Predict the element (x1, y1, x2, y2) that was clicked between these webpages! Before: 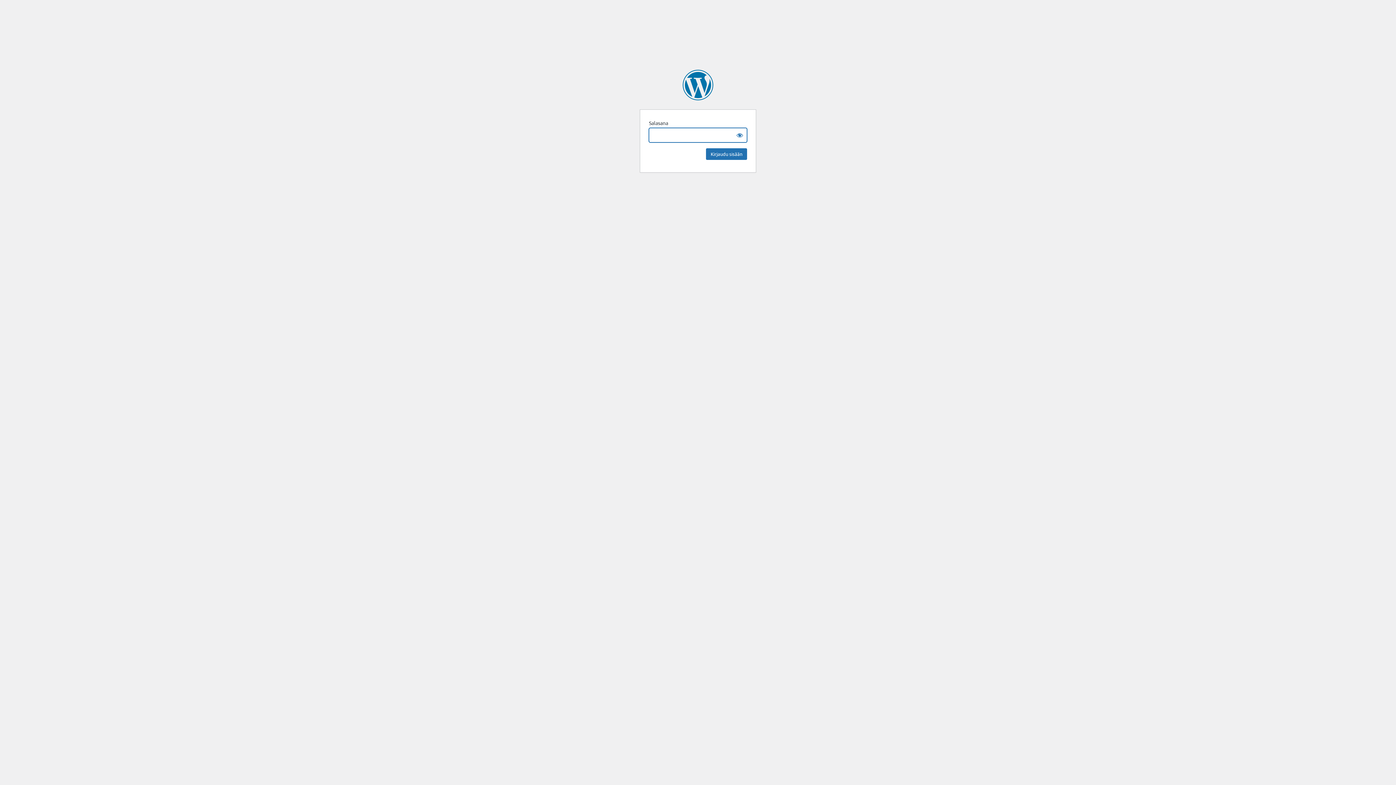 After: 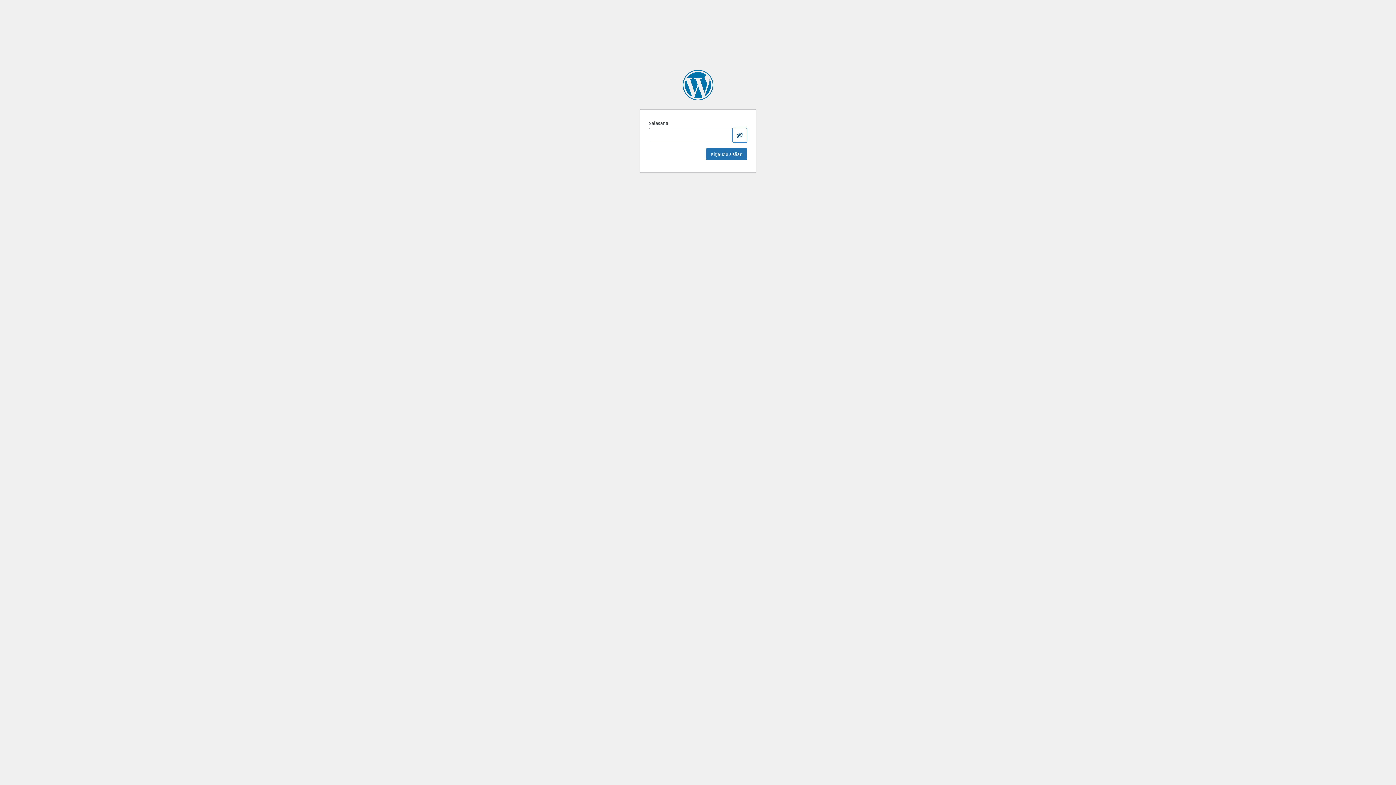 Action: bbox: (732, 128, 747, 142) label: Show password